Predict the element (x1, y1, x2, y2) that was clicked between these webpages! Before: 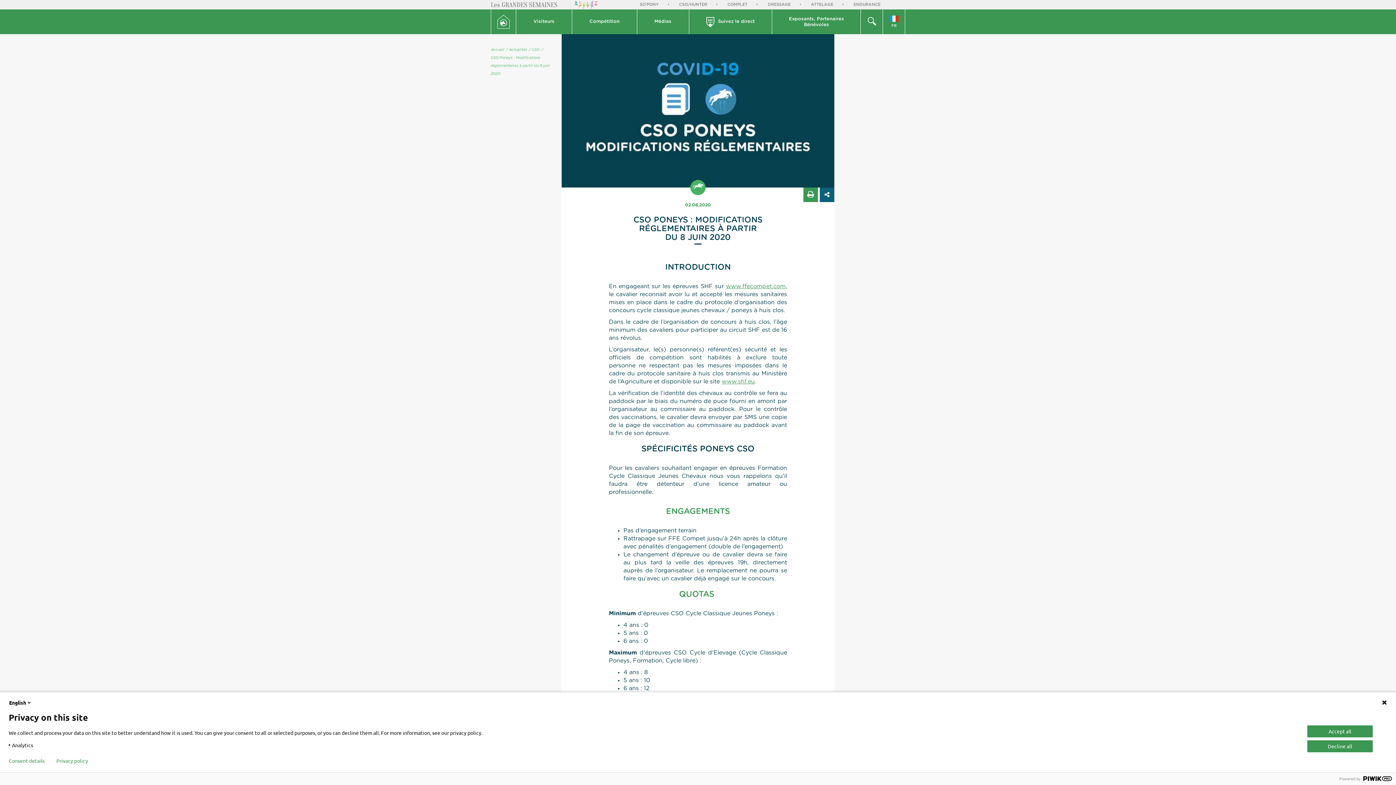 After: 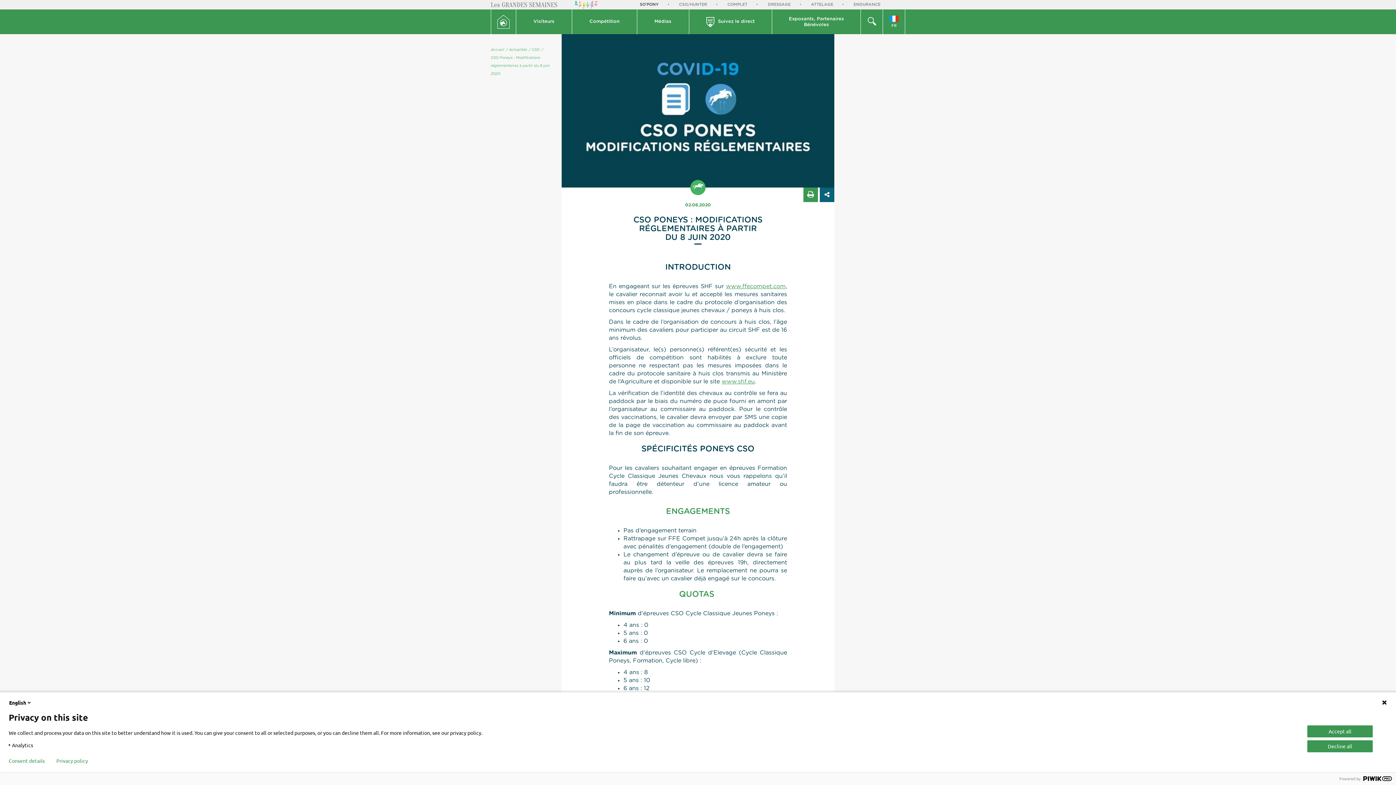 Action: label: SO'PONY bbox: (640, 2, 658, 6)